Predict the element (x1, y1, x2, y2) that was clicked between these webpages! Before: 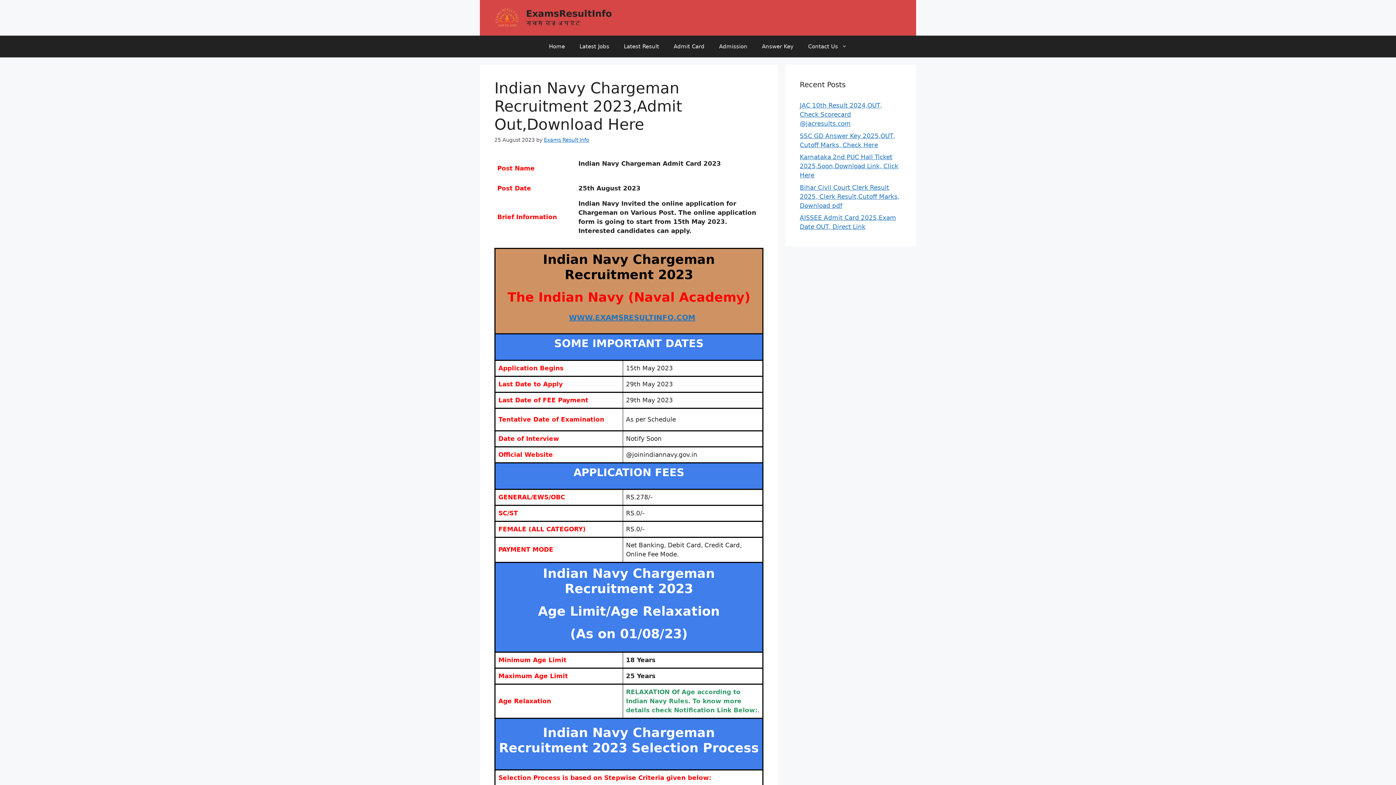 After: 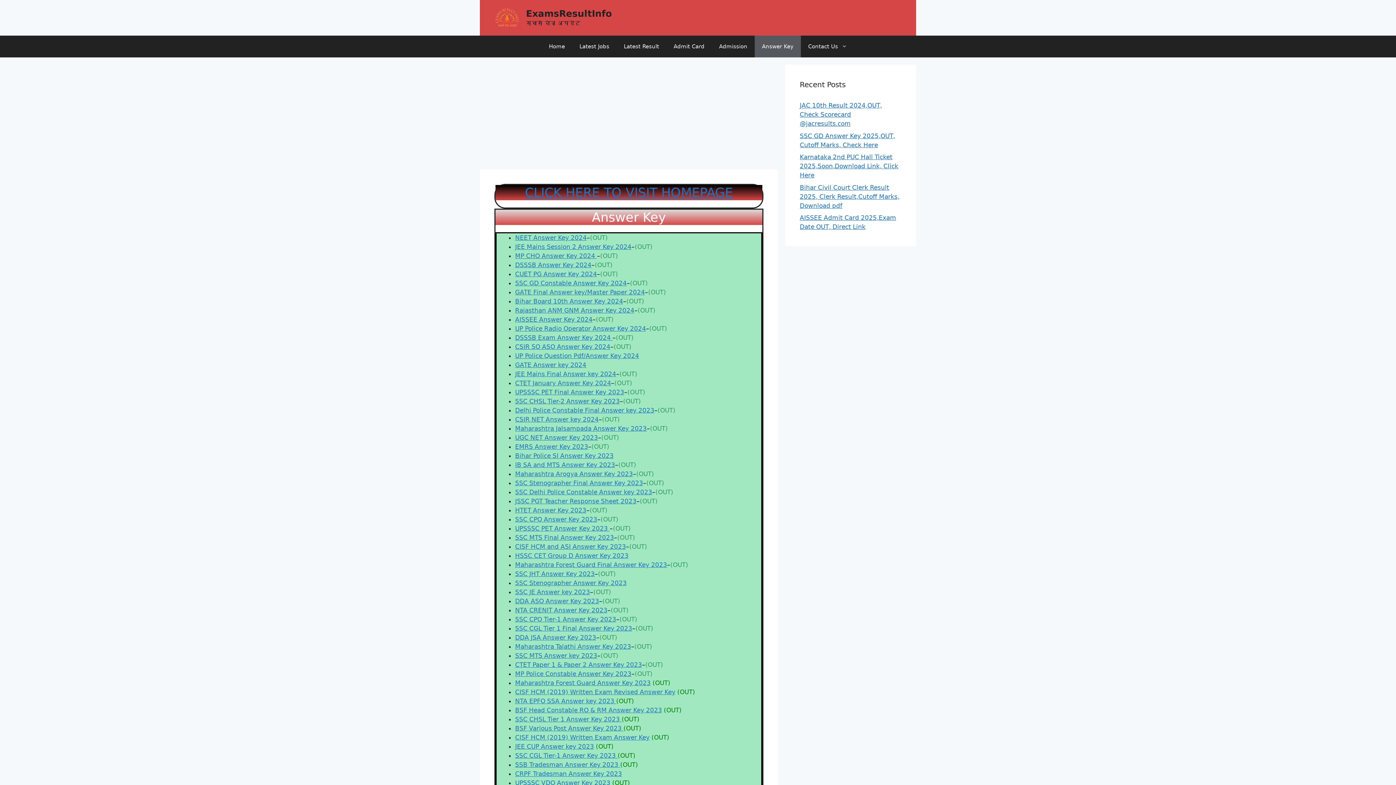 Action: bbox: (754, 35, 801, 57) label: Answer Key